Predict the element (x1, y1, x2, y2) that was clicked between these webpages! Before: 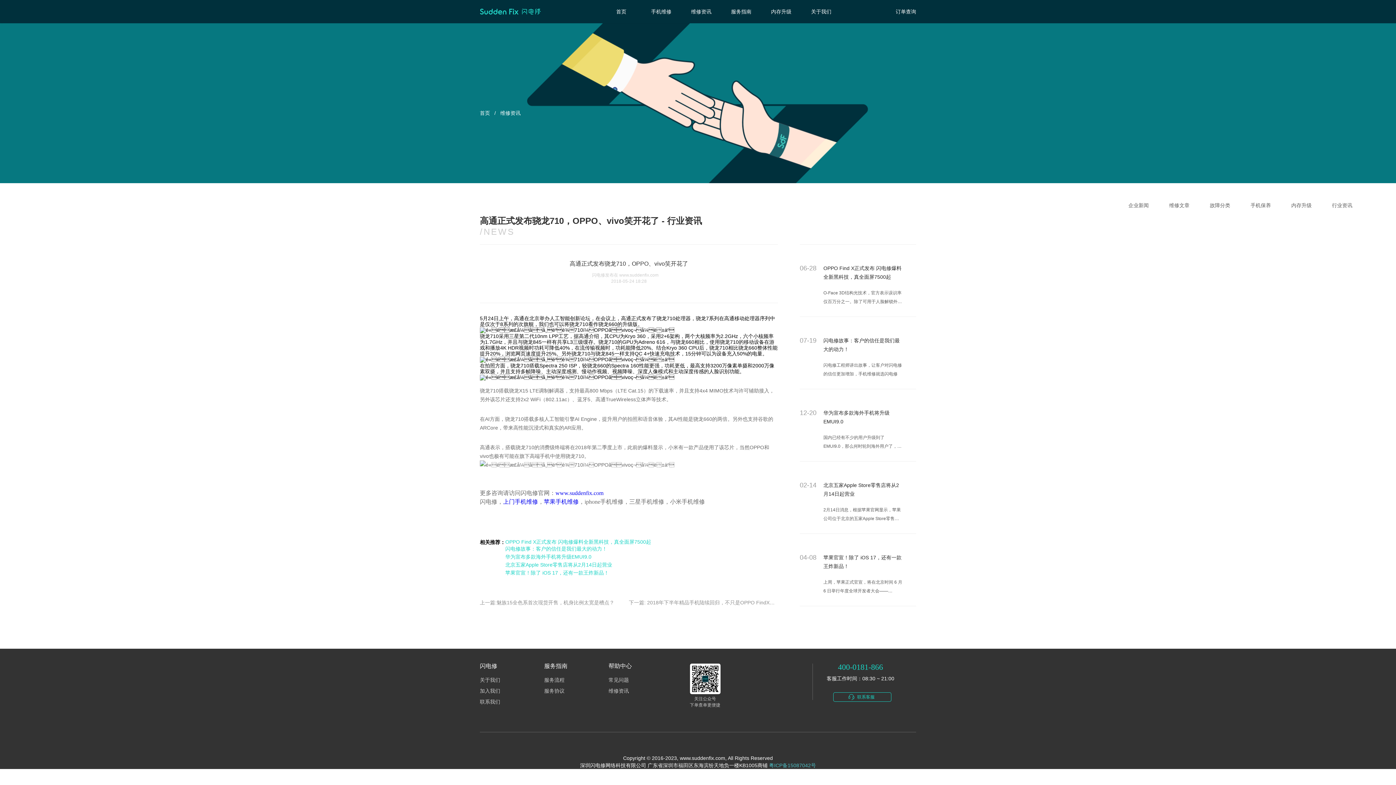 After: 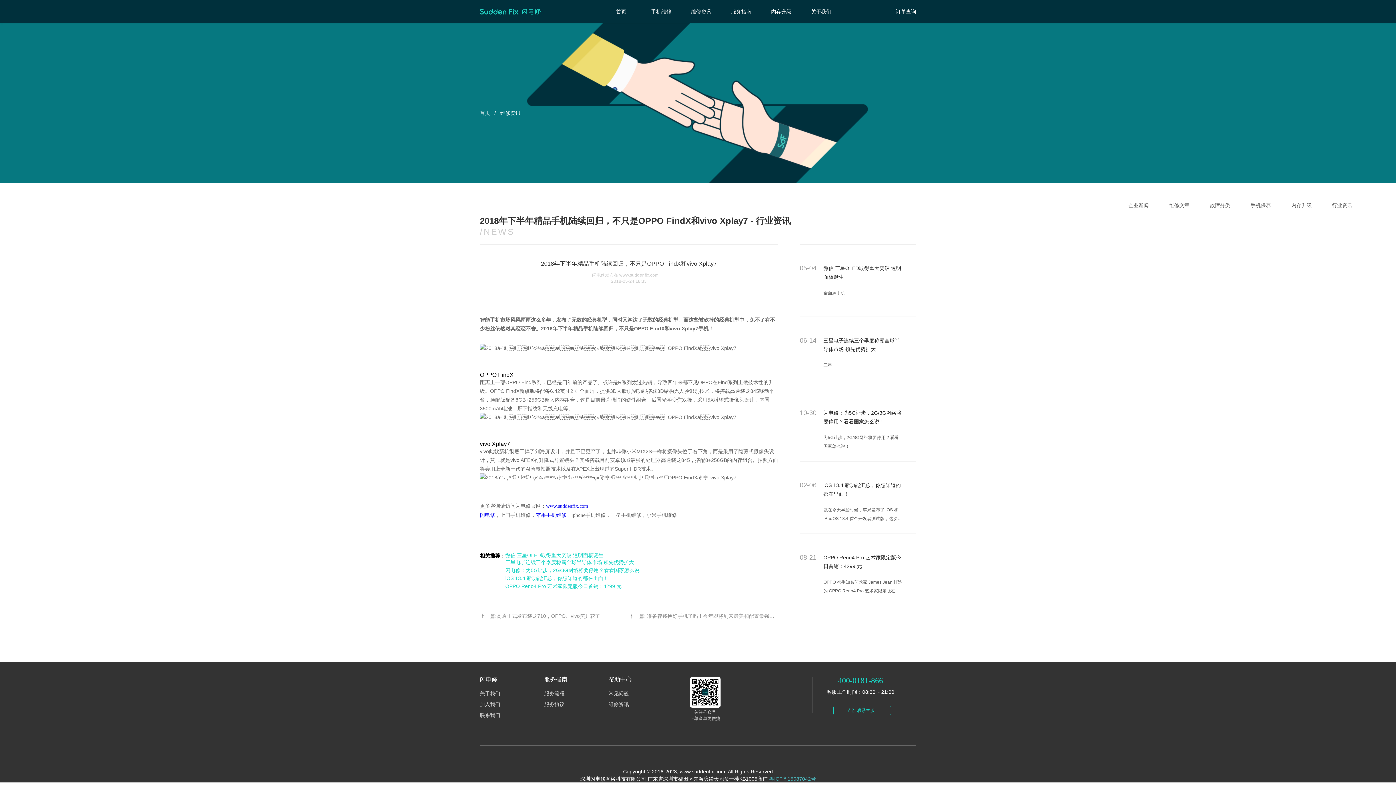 Action: bbox: (629, 600, 801, 605) label: 下一篇: 2018年下半年精品手机陆续回归，不只是OPPO FindX和vivo Xplay7